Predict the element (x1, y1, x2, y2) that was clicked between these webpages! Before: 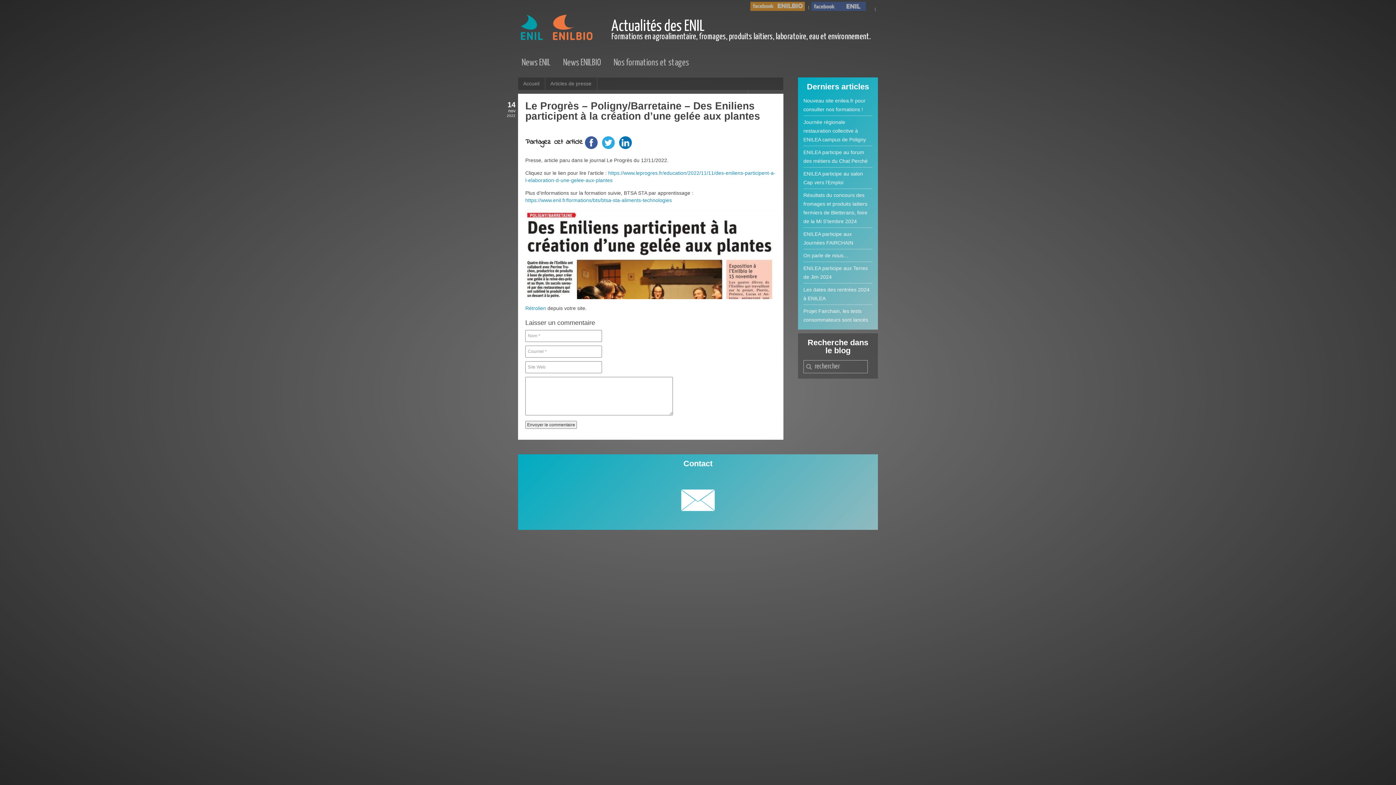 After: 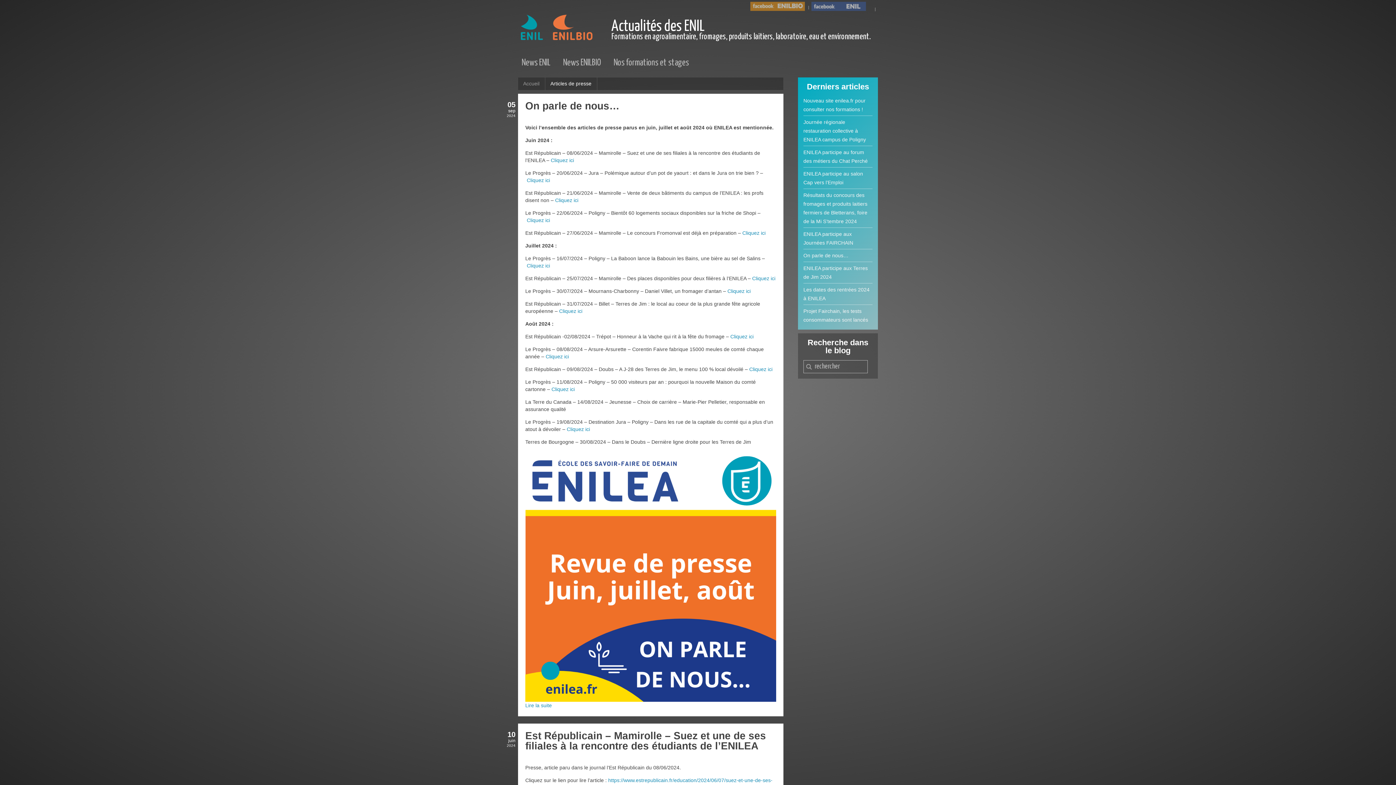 Action: label: Articles de presse bbox: (545, 77, 597, 90)